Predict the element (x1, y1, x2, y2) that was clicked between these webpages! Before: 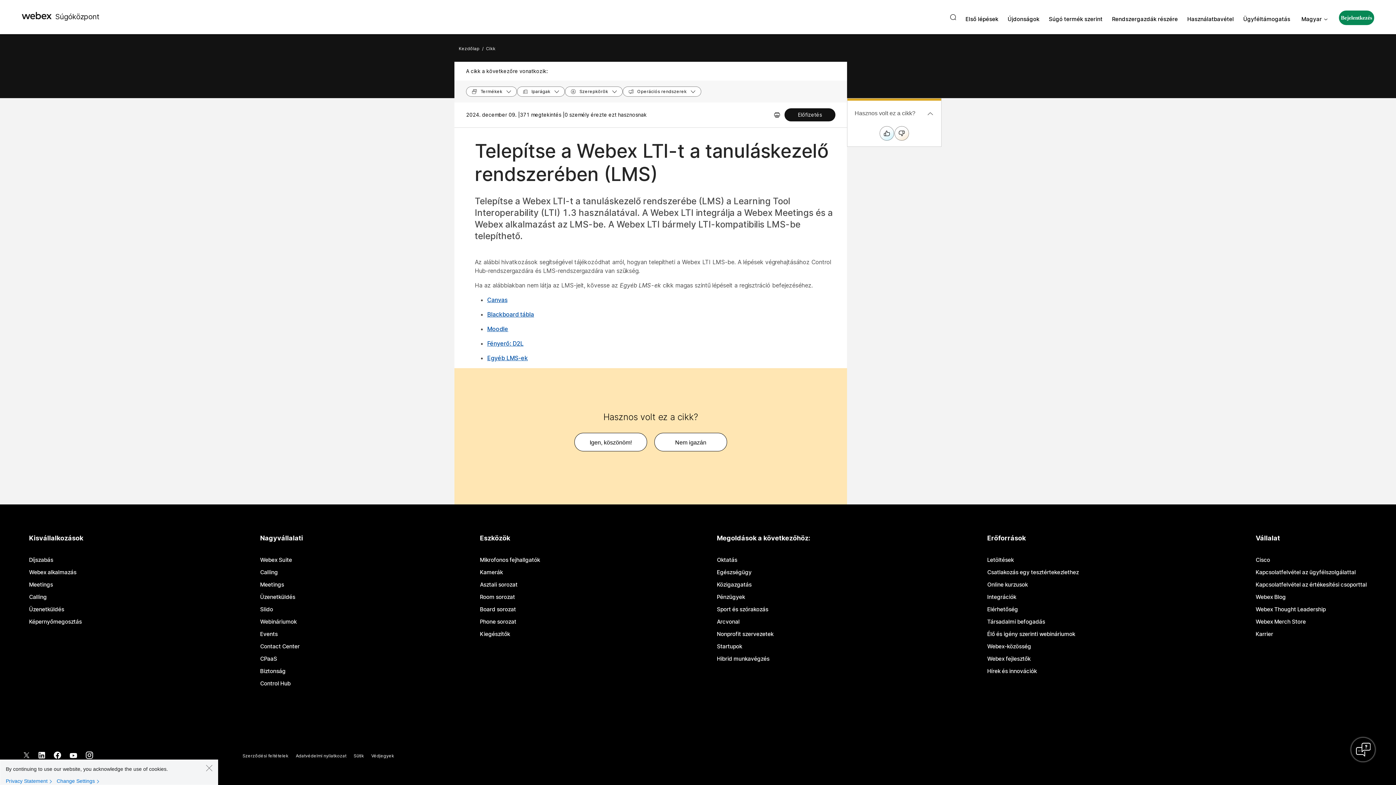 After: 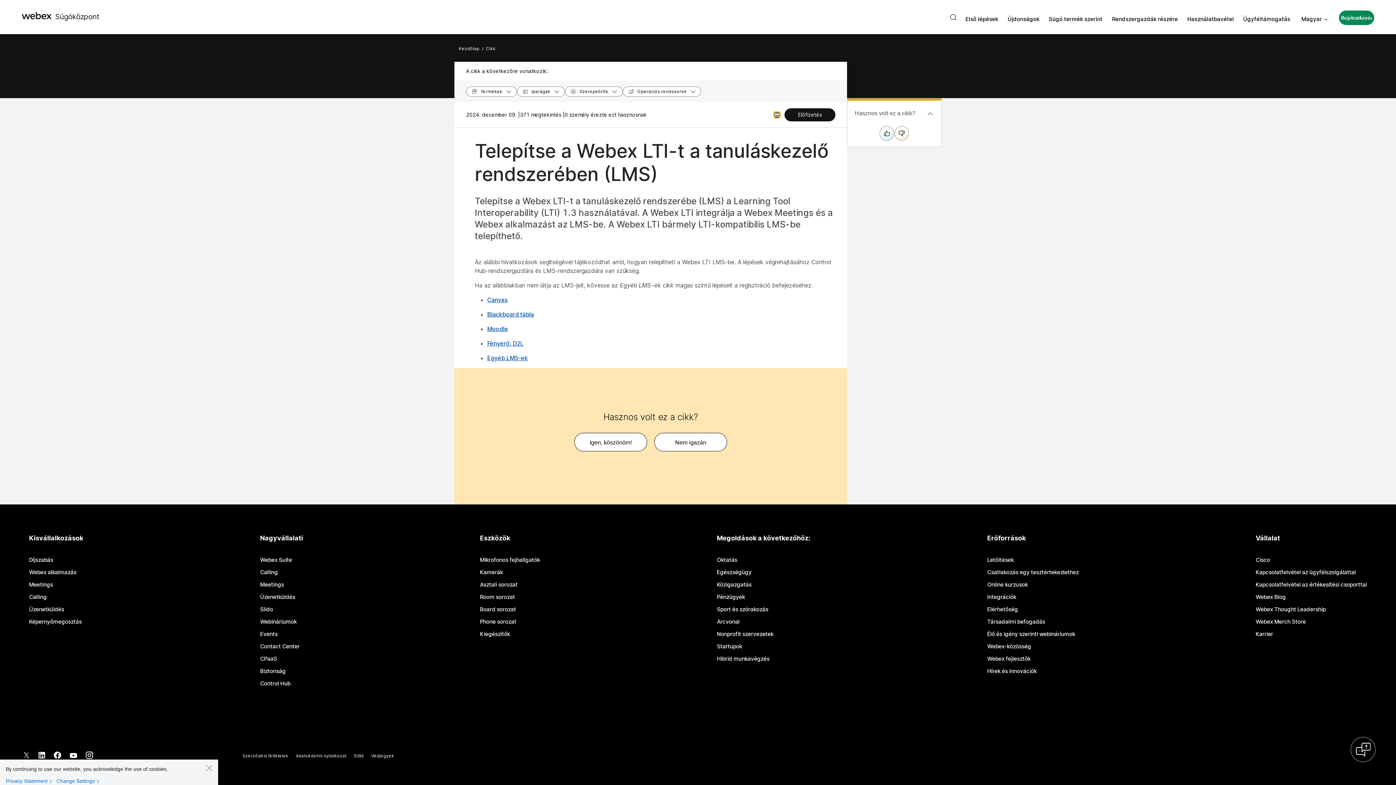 Action: label: Print PDF bbox: (769, 108, 784, 121)